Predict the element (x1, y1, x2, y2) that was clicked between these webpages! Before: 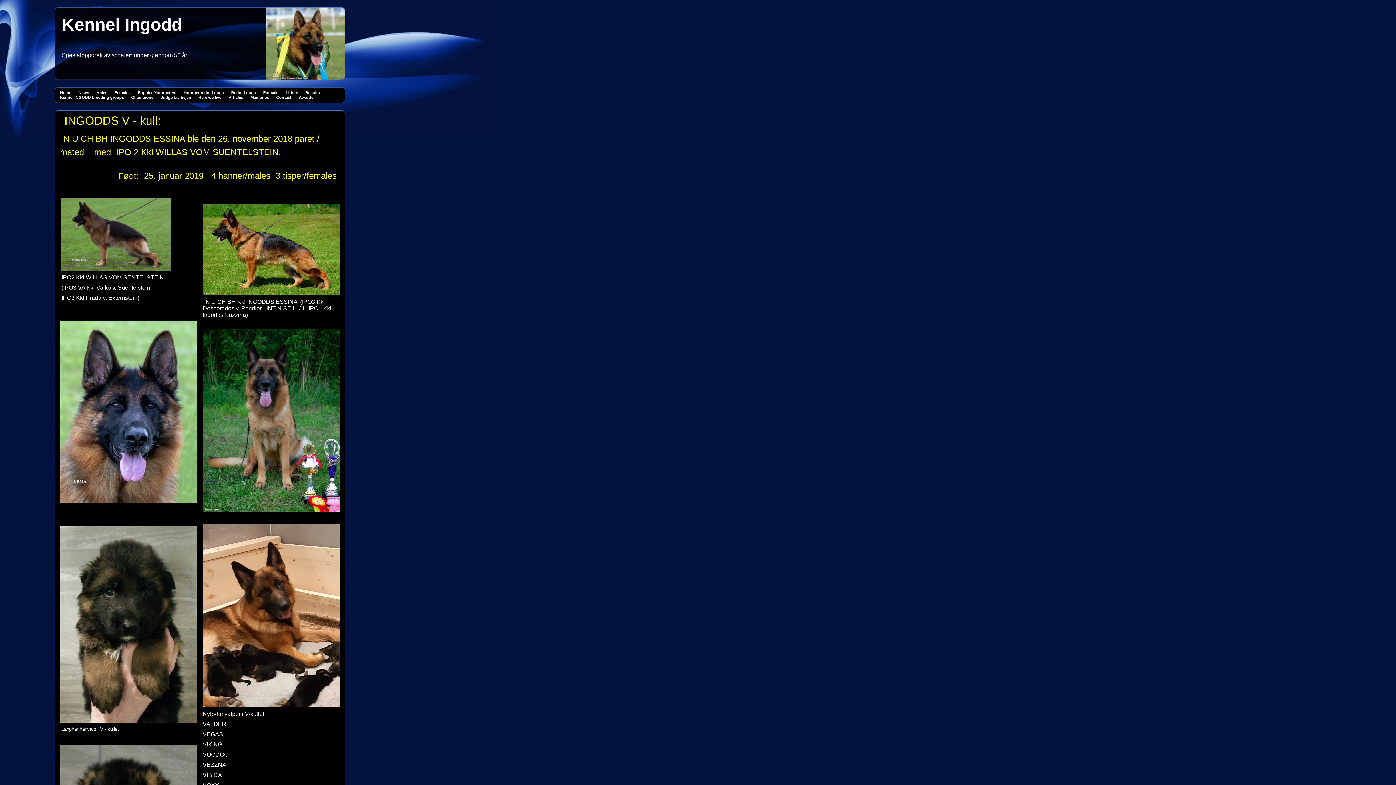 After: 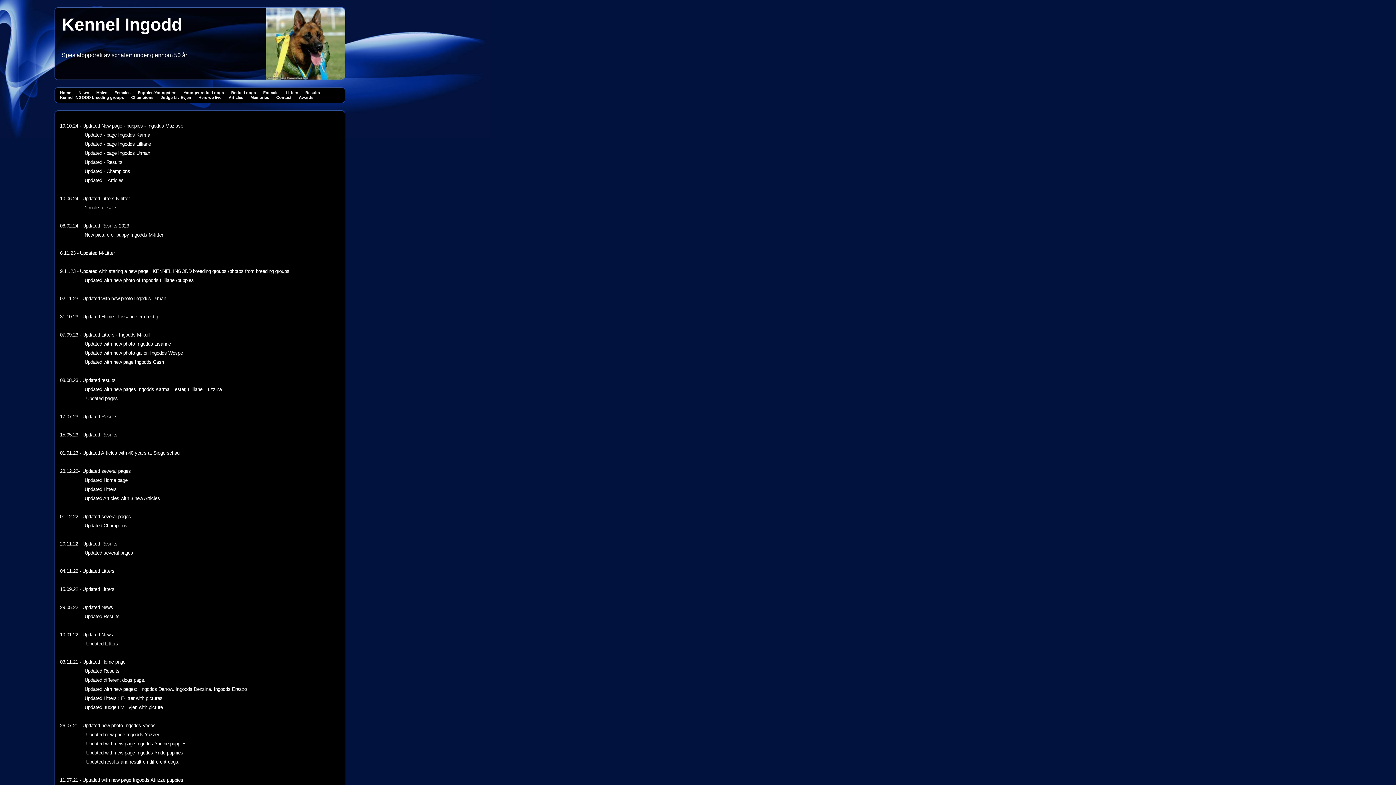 Action: bbox: (78, 90, 96, 95) label: News